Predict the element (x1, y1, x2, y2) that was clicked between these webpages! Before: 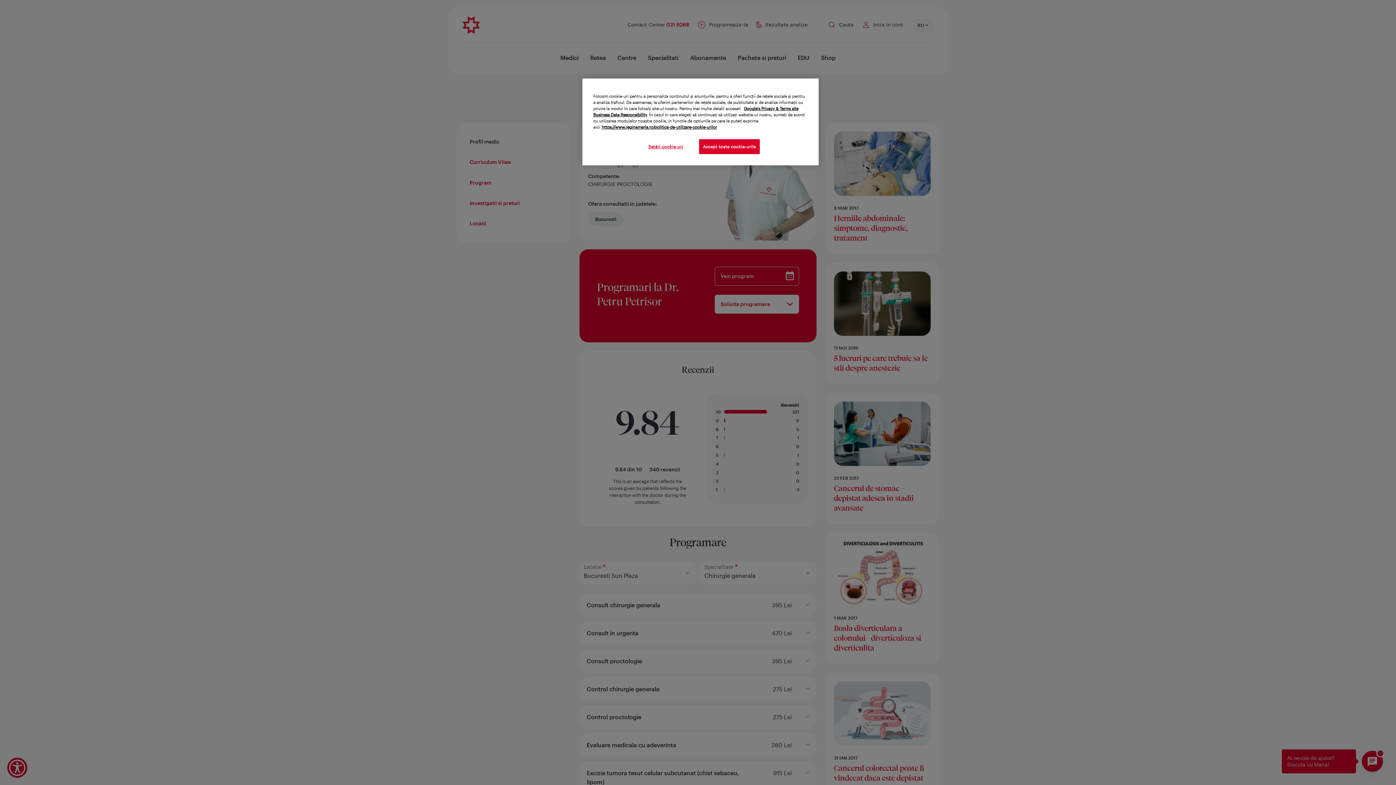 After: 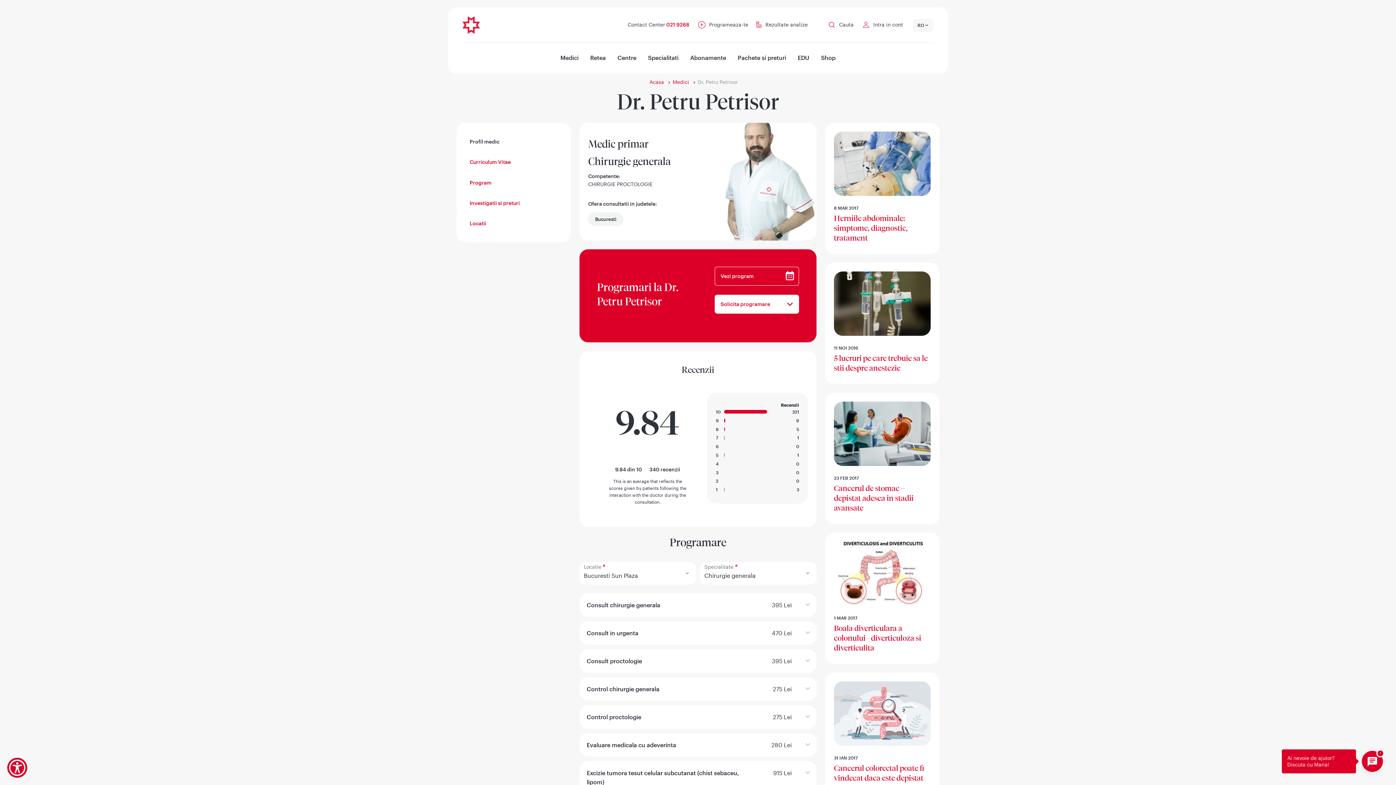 Action: label: Accept toate cookie-urile bbox: (699, 139, 760, 154)